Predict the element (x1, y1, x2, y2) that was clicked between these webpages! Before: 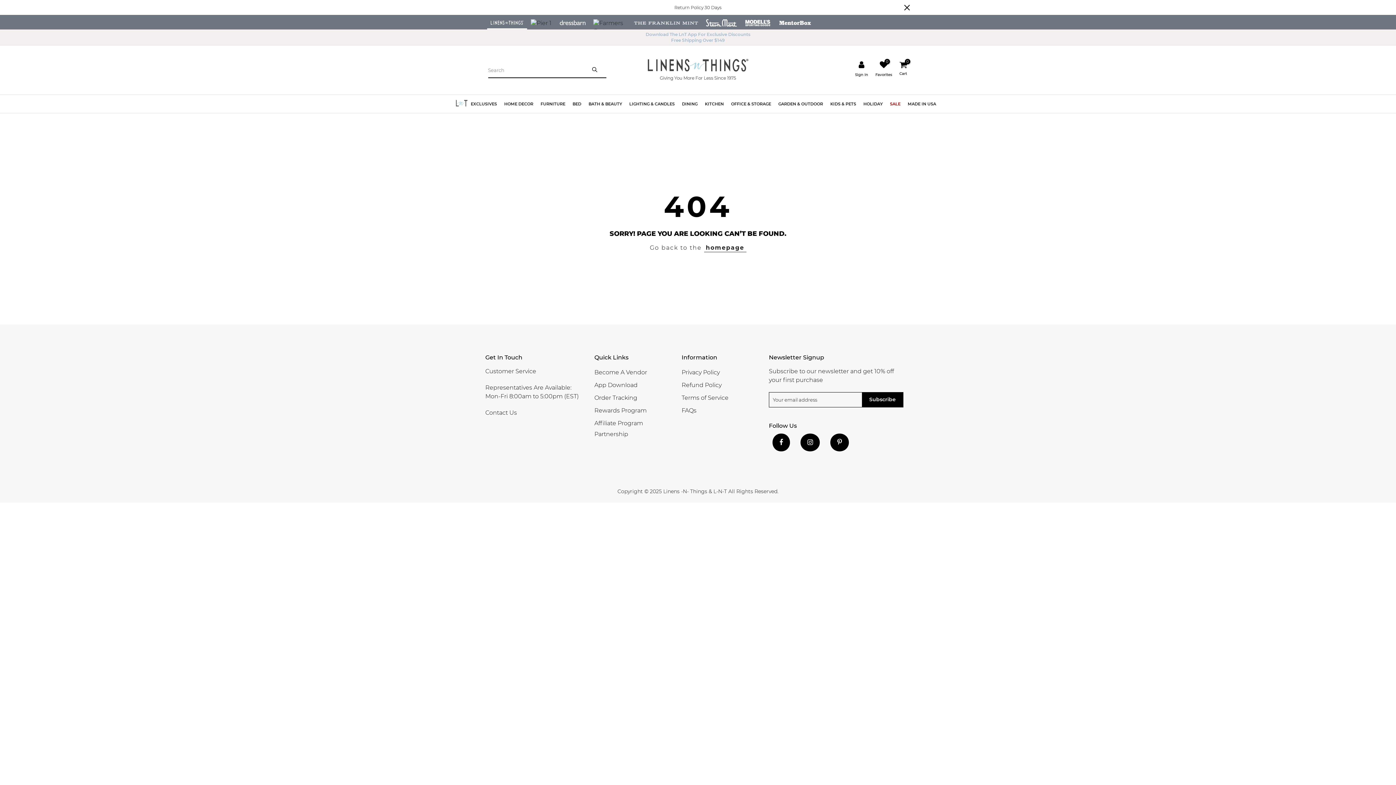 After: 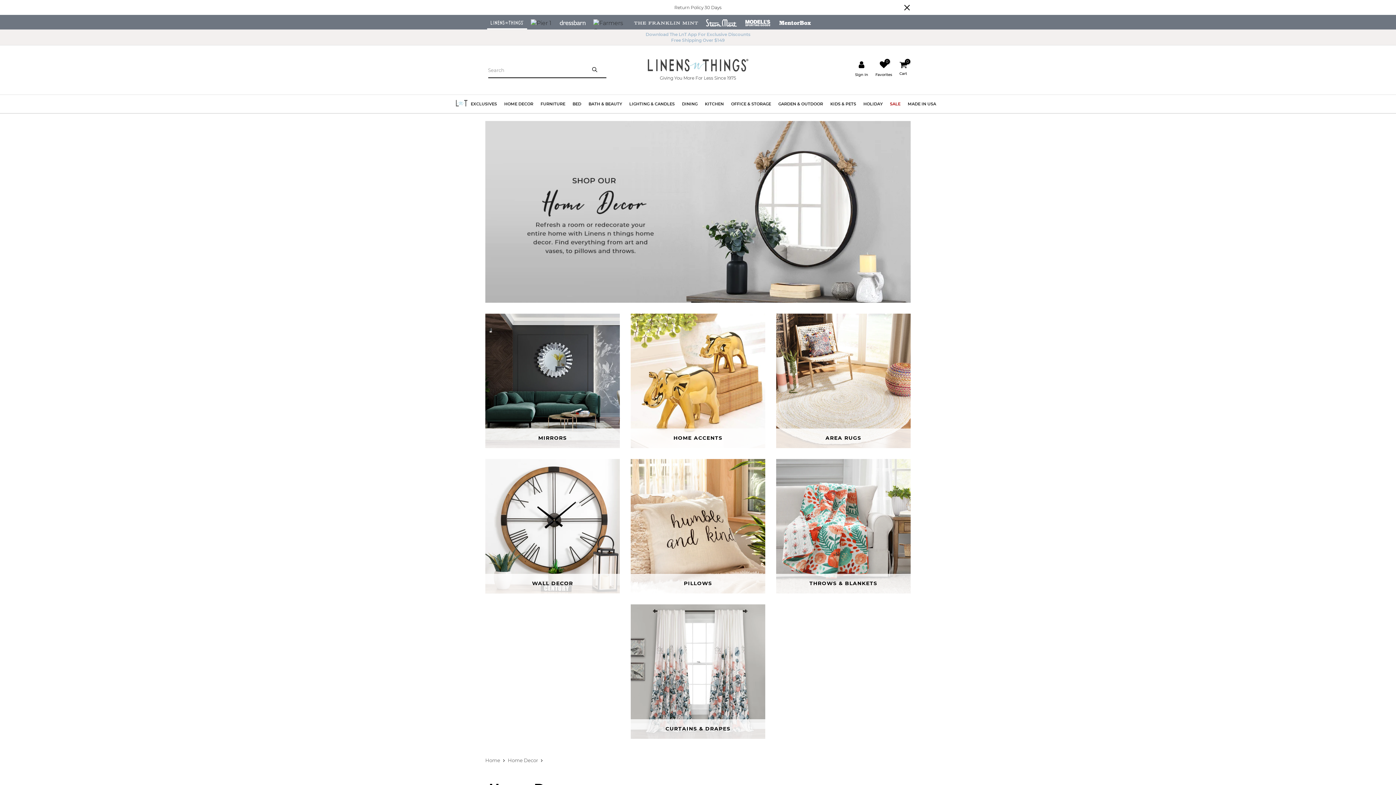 Action: label: HOME DECOR bbox: (500, 96, 537, 111)